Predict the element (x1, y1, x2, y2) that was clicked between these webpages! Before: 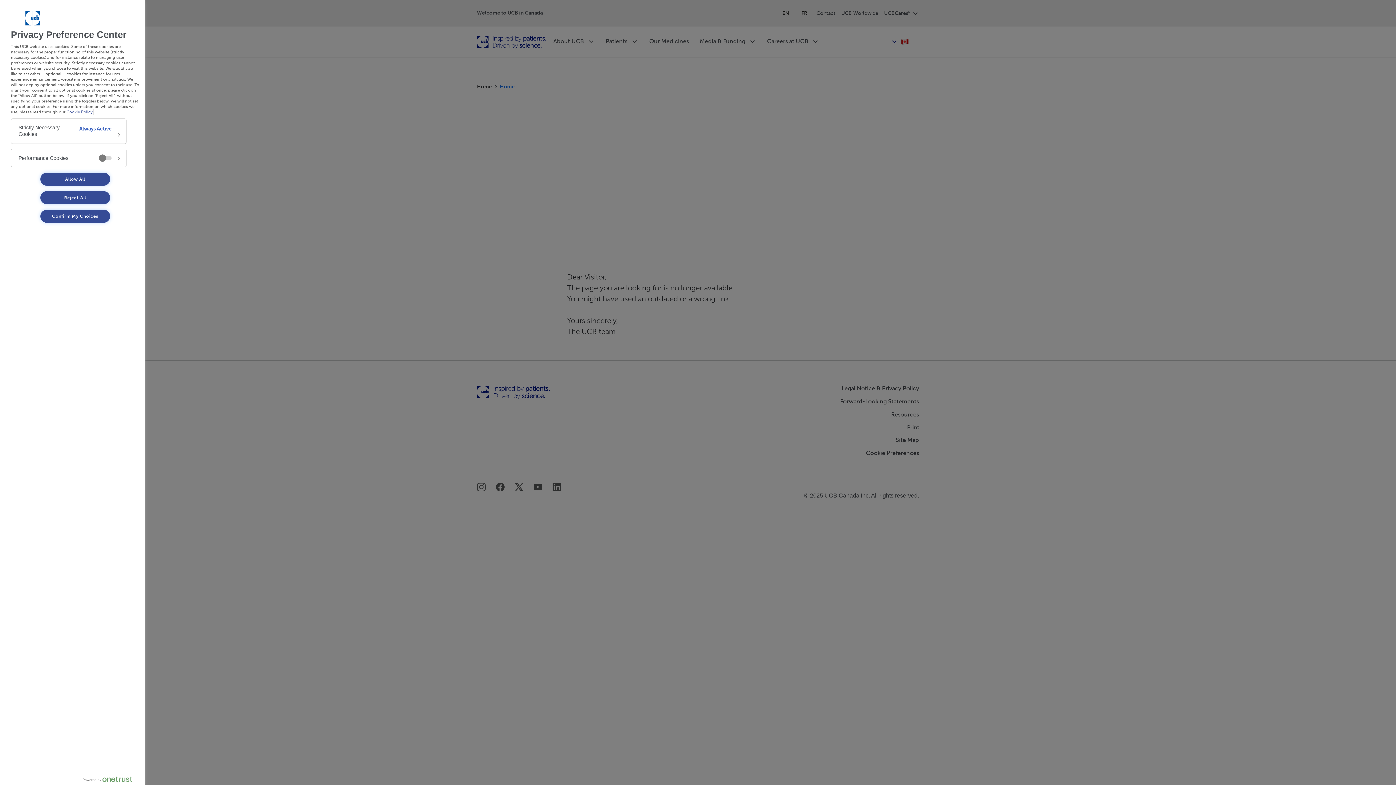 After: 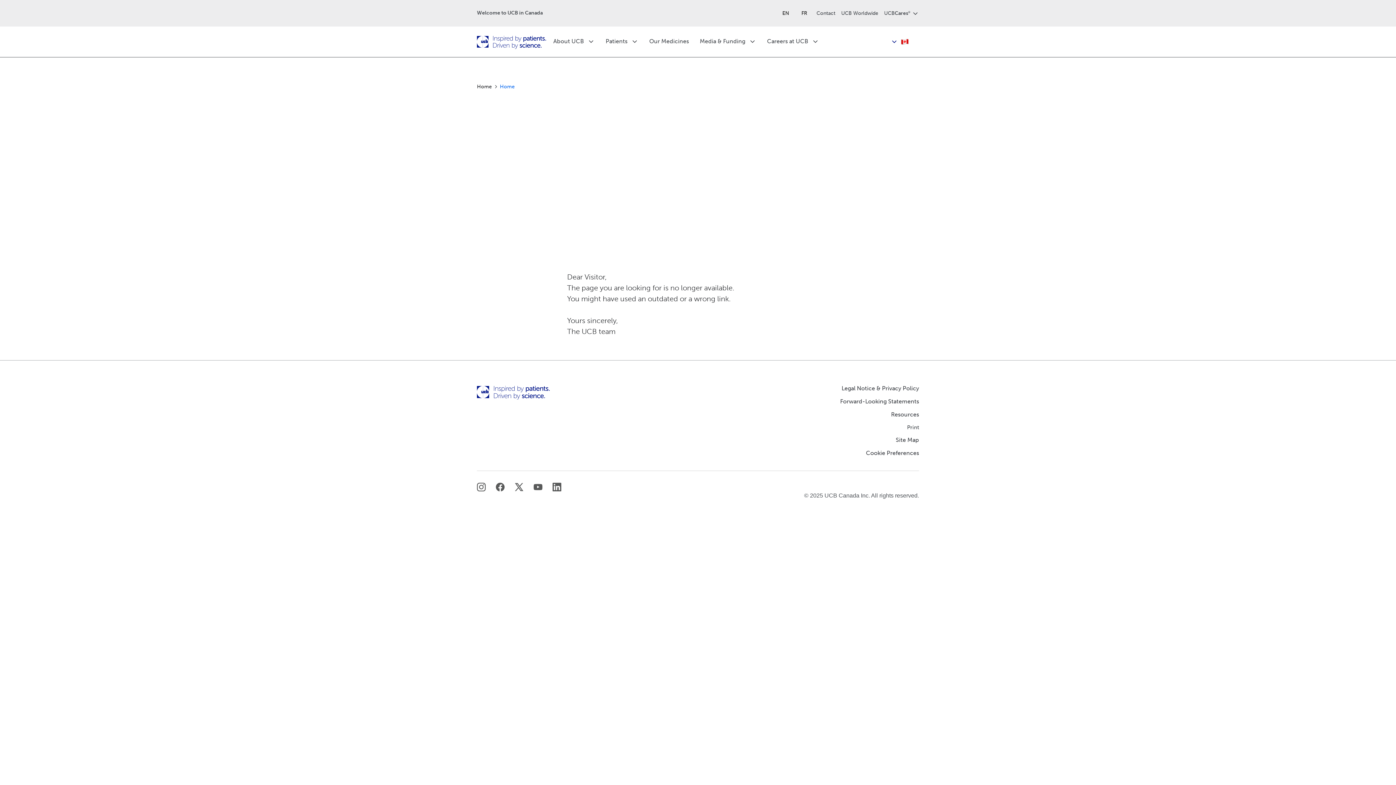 Action: label: Confirm My Choices bbox: (40, 209, 110, 222)